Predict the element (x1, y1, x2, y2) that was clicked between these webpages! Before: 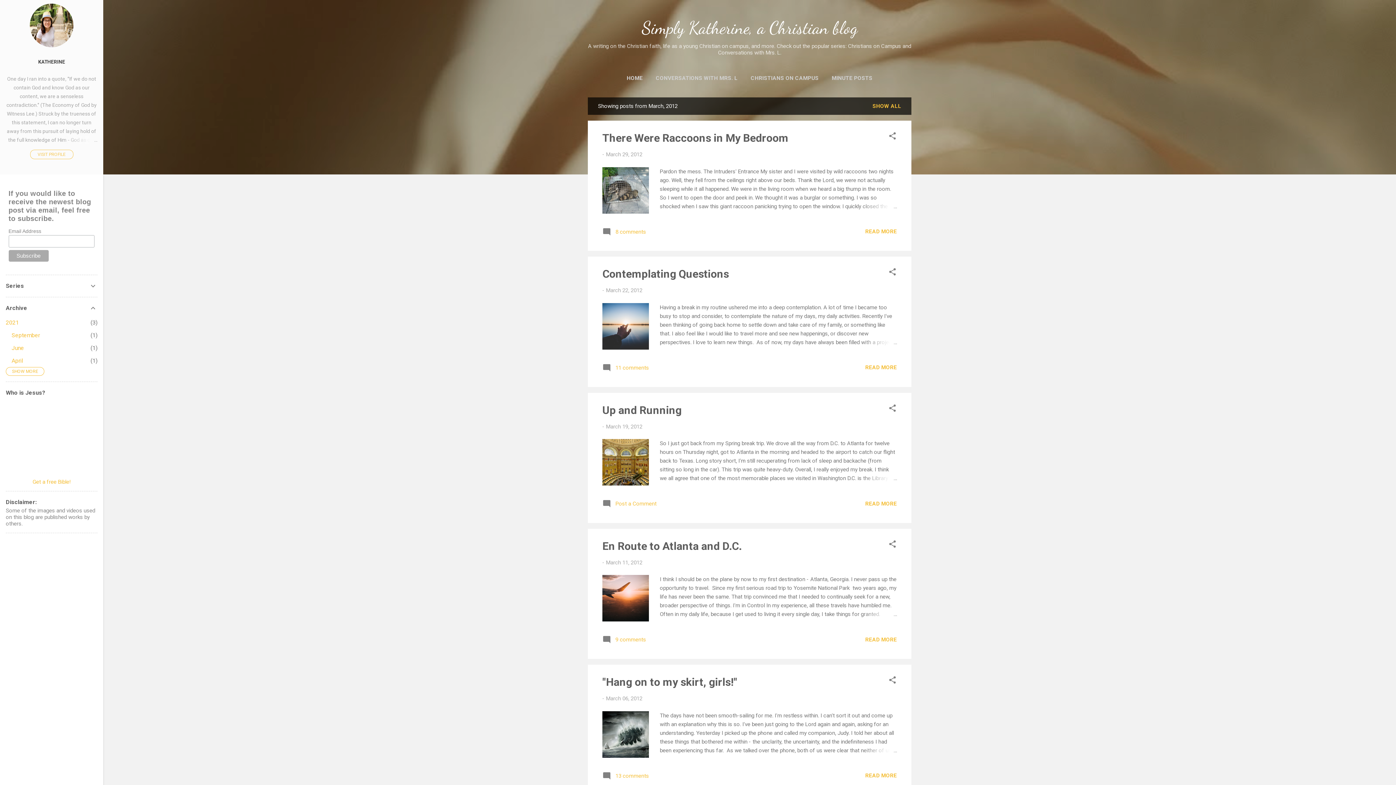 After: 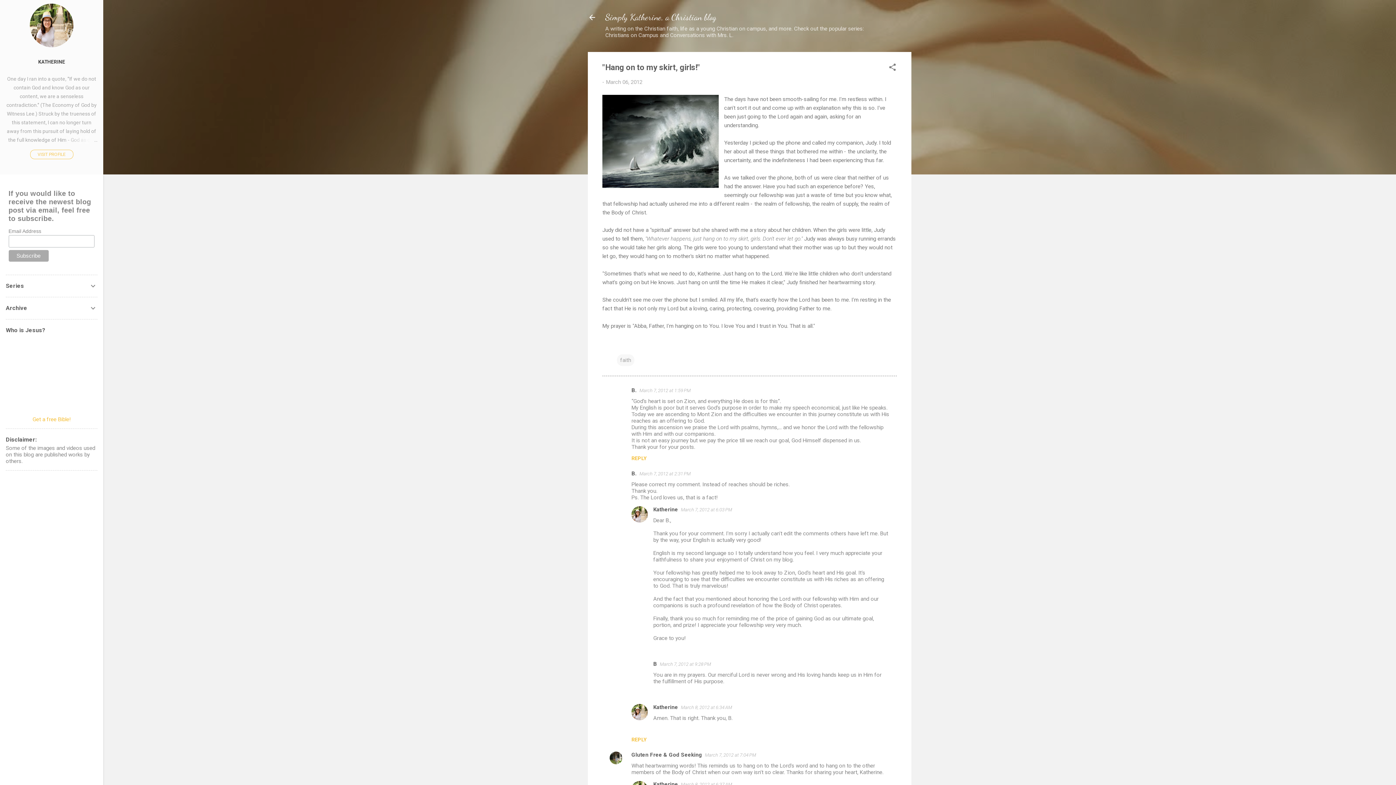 Action: label: "Hang on to my skirt, girls!" bbox: (602, 676, 737, 688)